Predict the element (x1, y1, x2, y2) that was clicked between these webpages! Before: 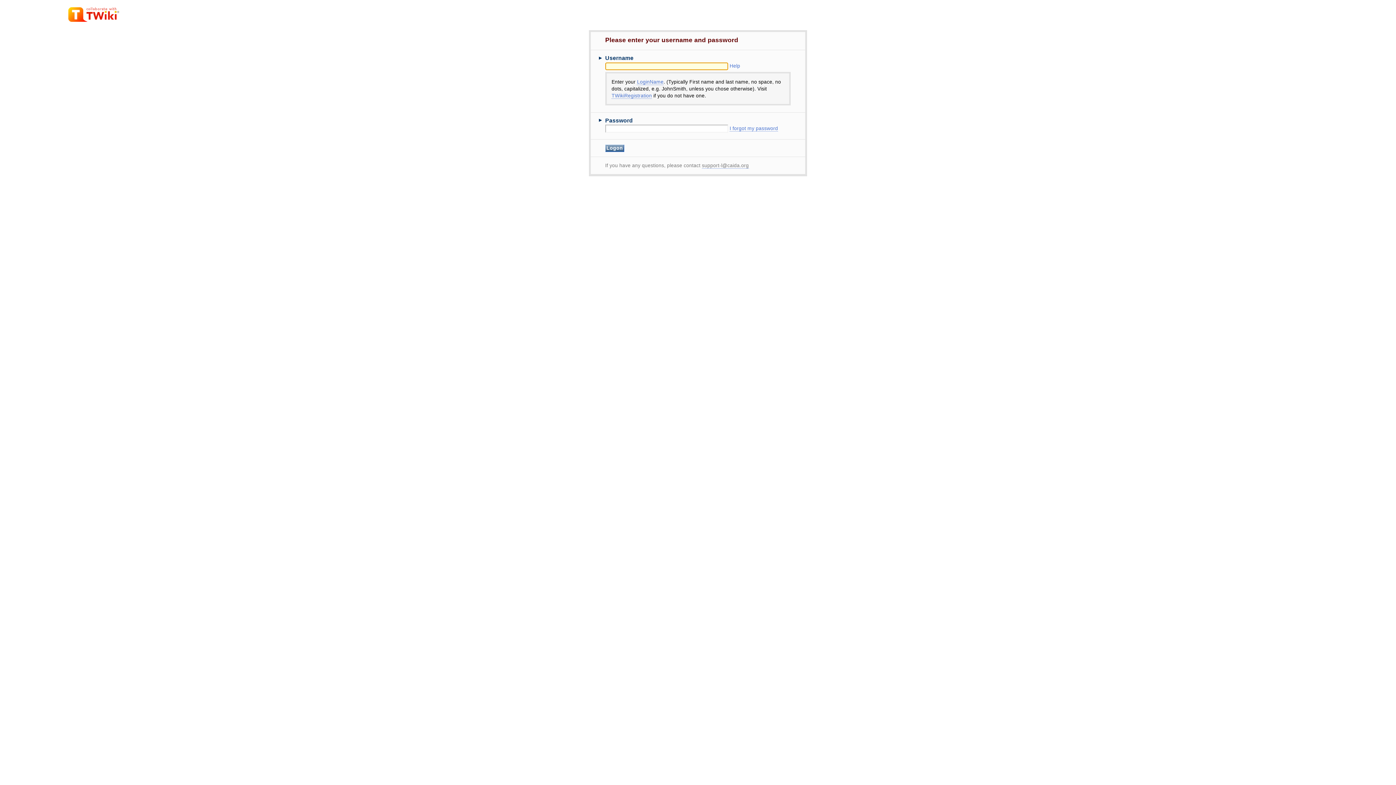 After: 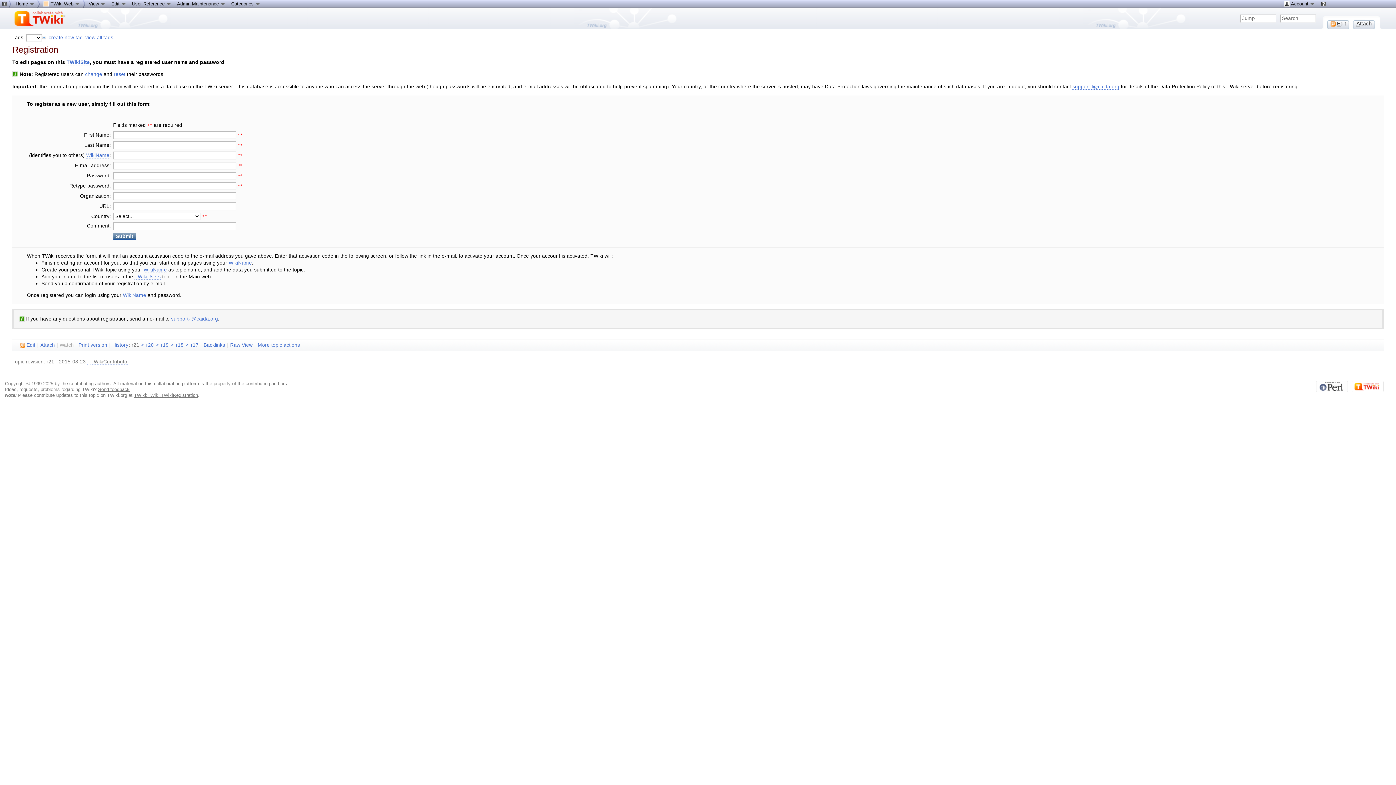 Action: bbox: (611, 93, 652, 98) label: TWikiRegistration